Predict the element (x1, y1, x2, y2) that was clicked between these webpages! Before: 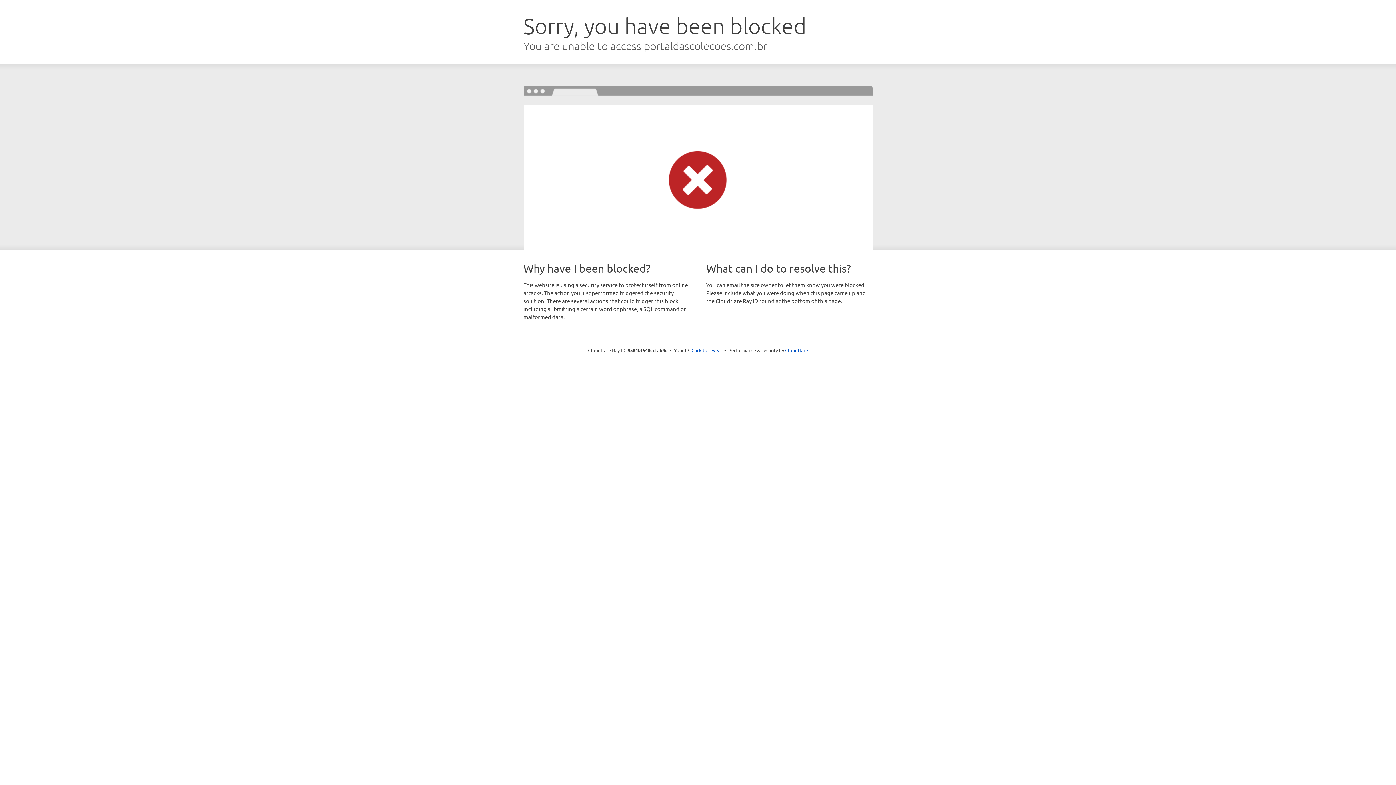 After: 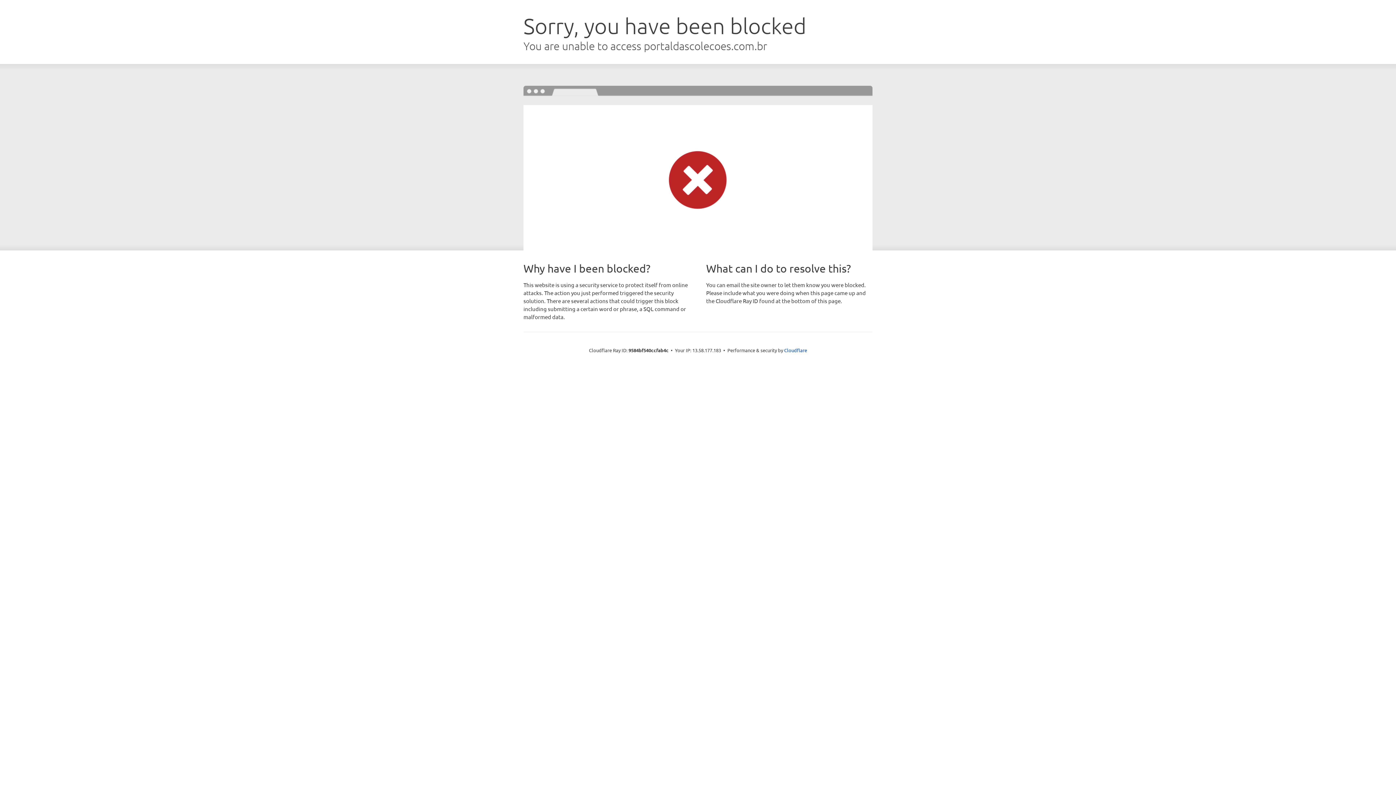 Action: bbox: (691, 346, 722, 353) label: Click to reveal